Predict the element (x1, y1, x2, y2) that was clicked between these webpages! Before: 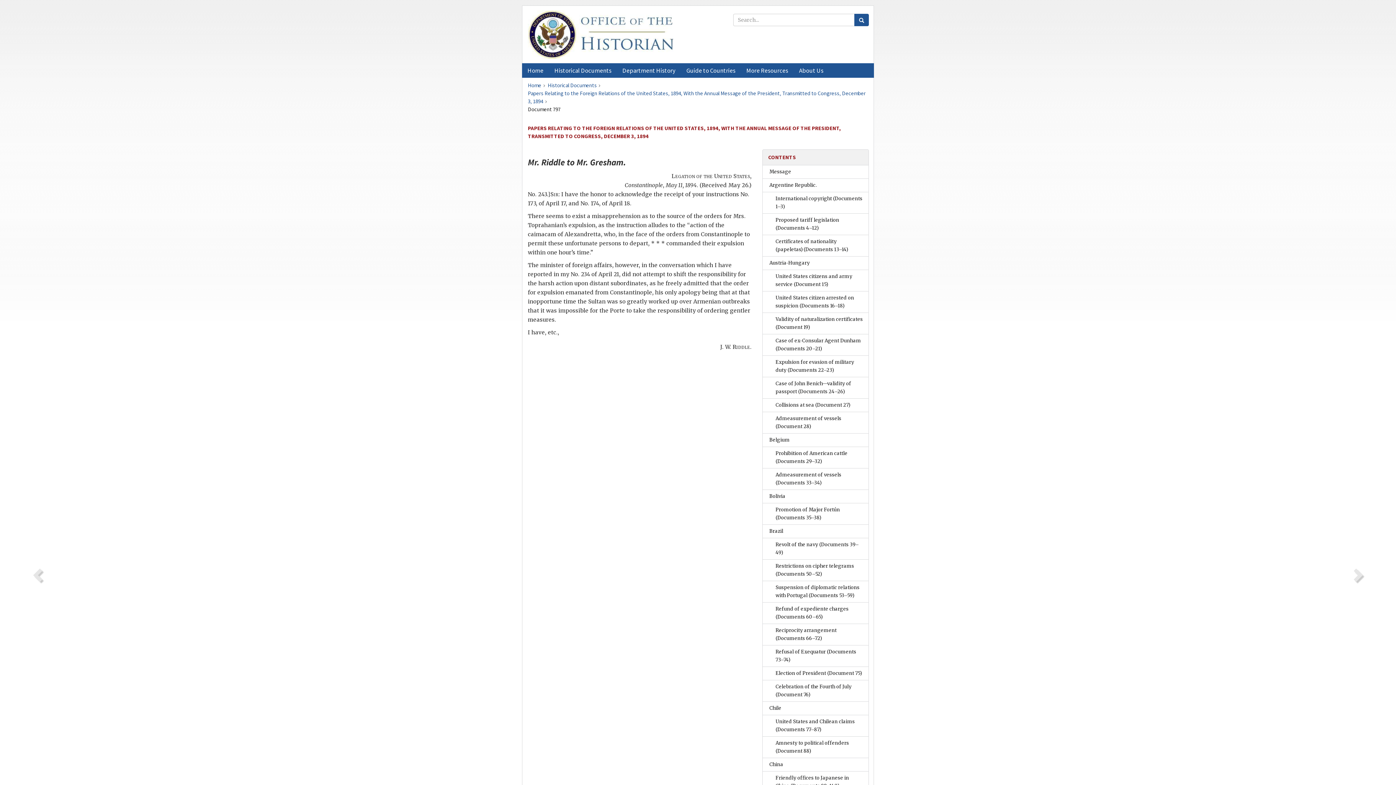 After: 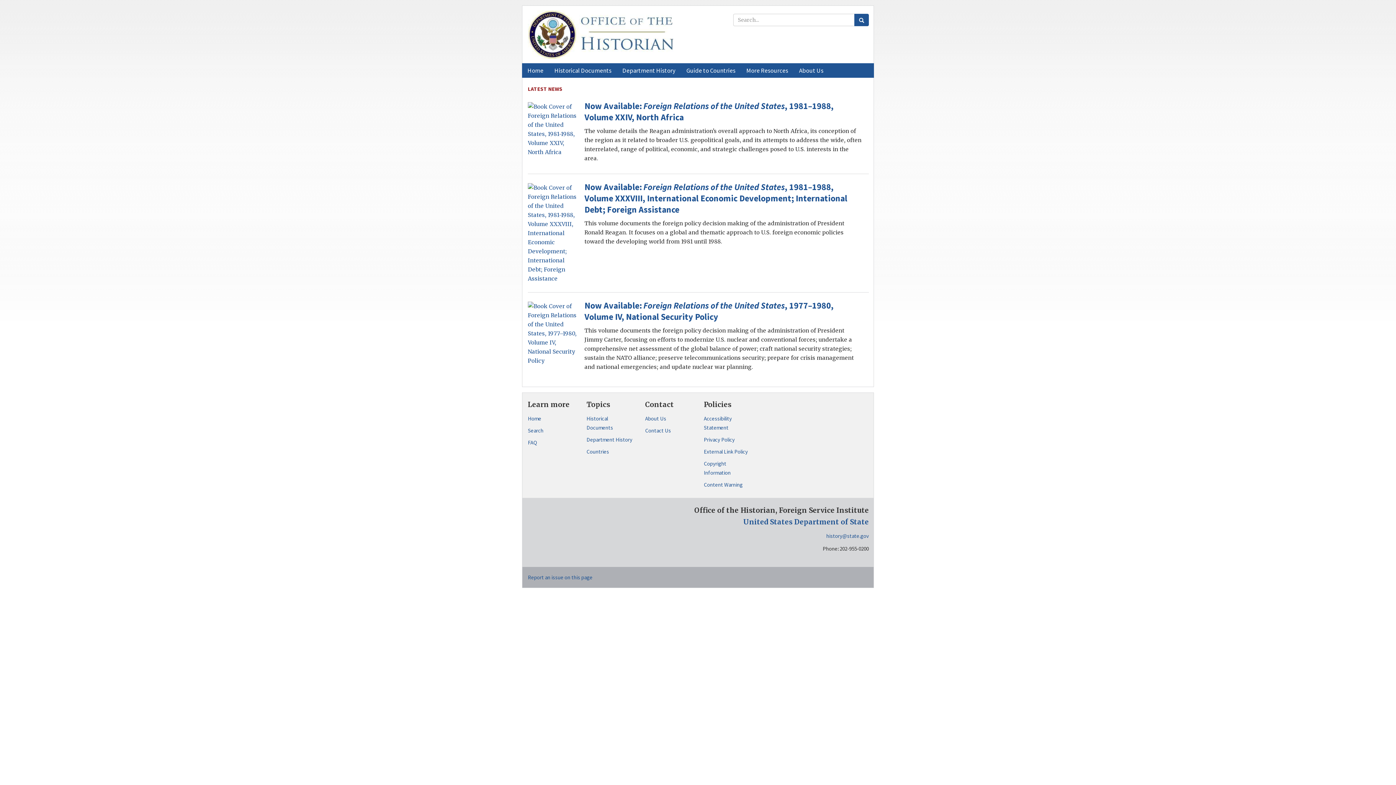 Action: bbox: (528, 81, 541, 88) label: Home